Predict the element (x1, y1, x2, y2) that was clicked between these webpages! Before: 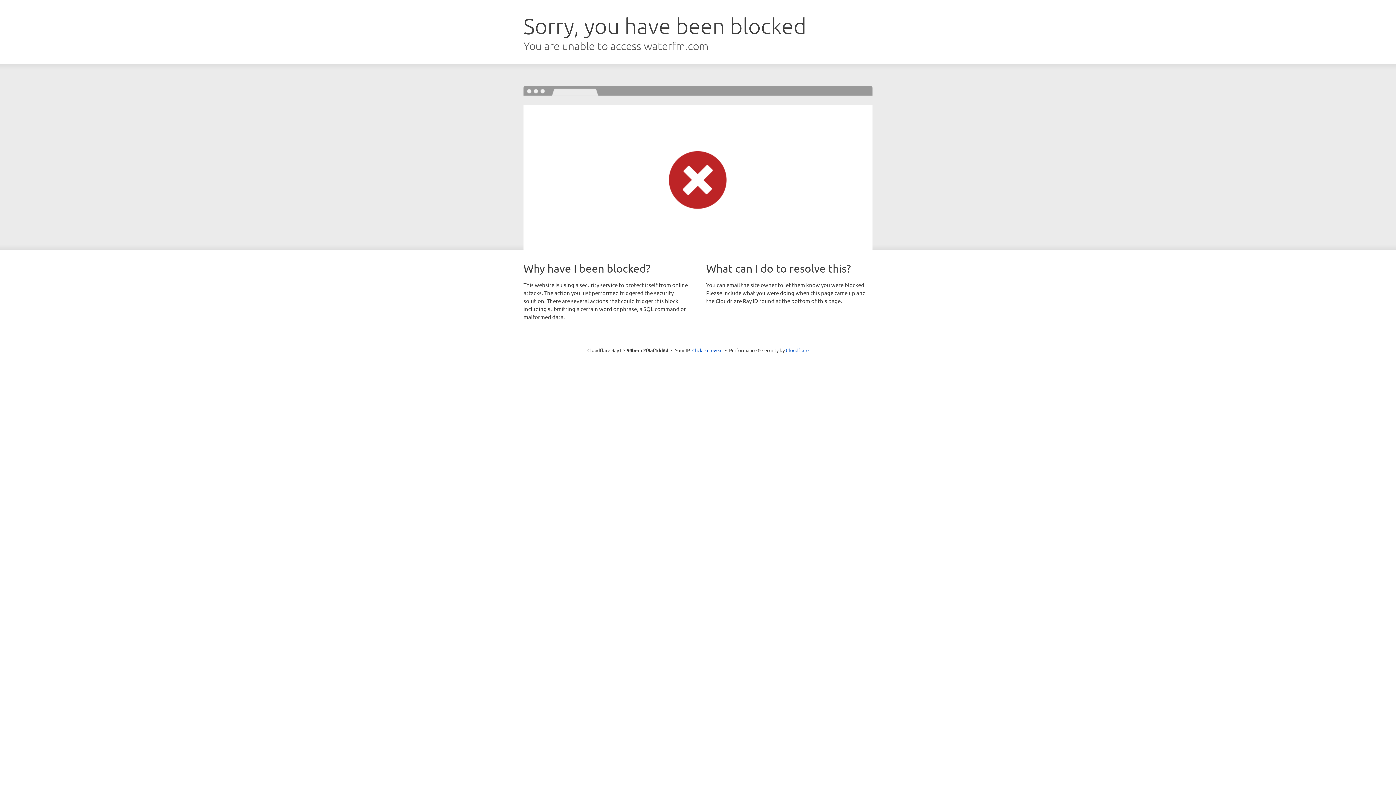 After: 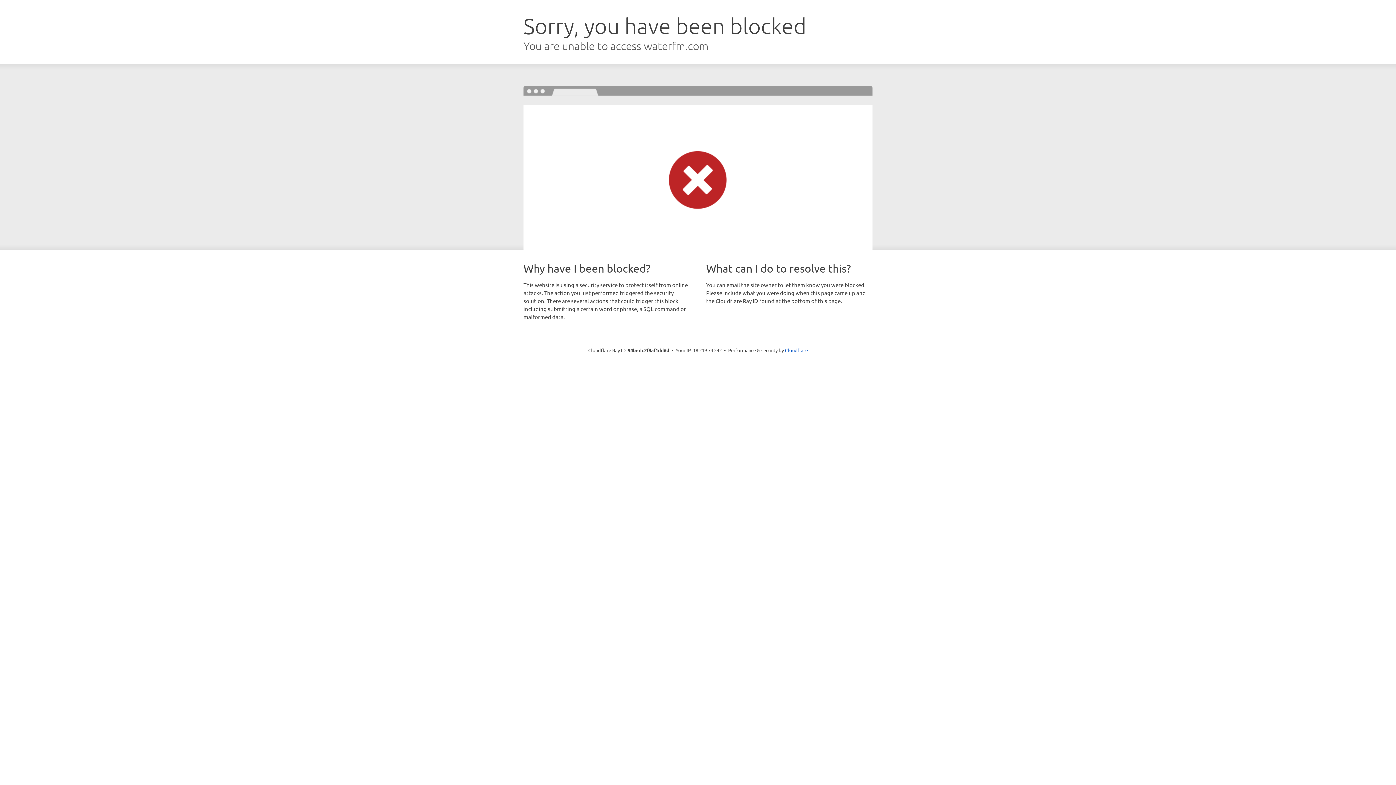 Action: bbox: (692, 346, 722, 353) label: Click to reveal